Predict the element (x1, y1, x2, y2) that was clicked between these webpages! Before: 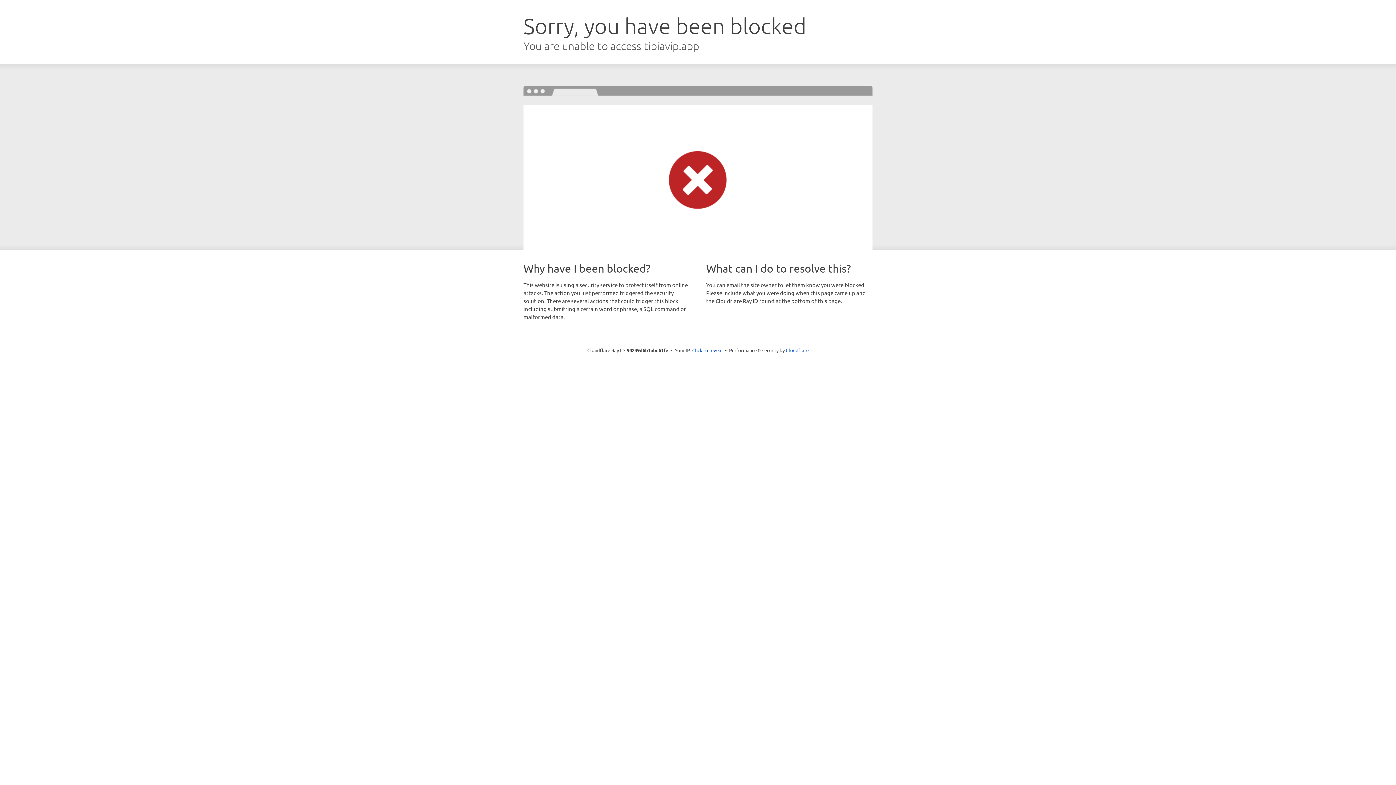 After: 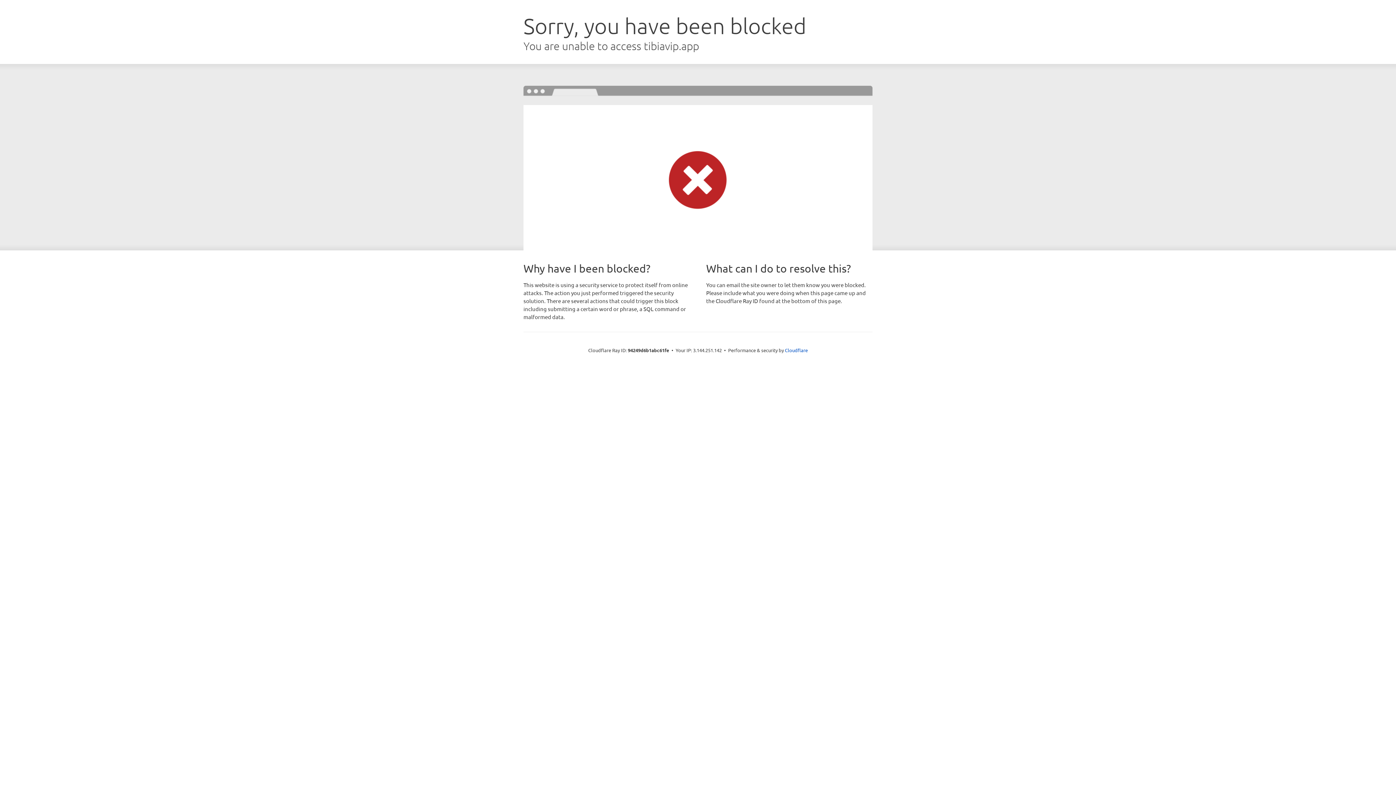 Action: label: Click to reveal bbox: (692, 346, 722, 353)